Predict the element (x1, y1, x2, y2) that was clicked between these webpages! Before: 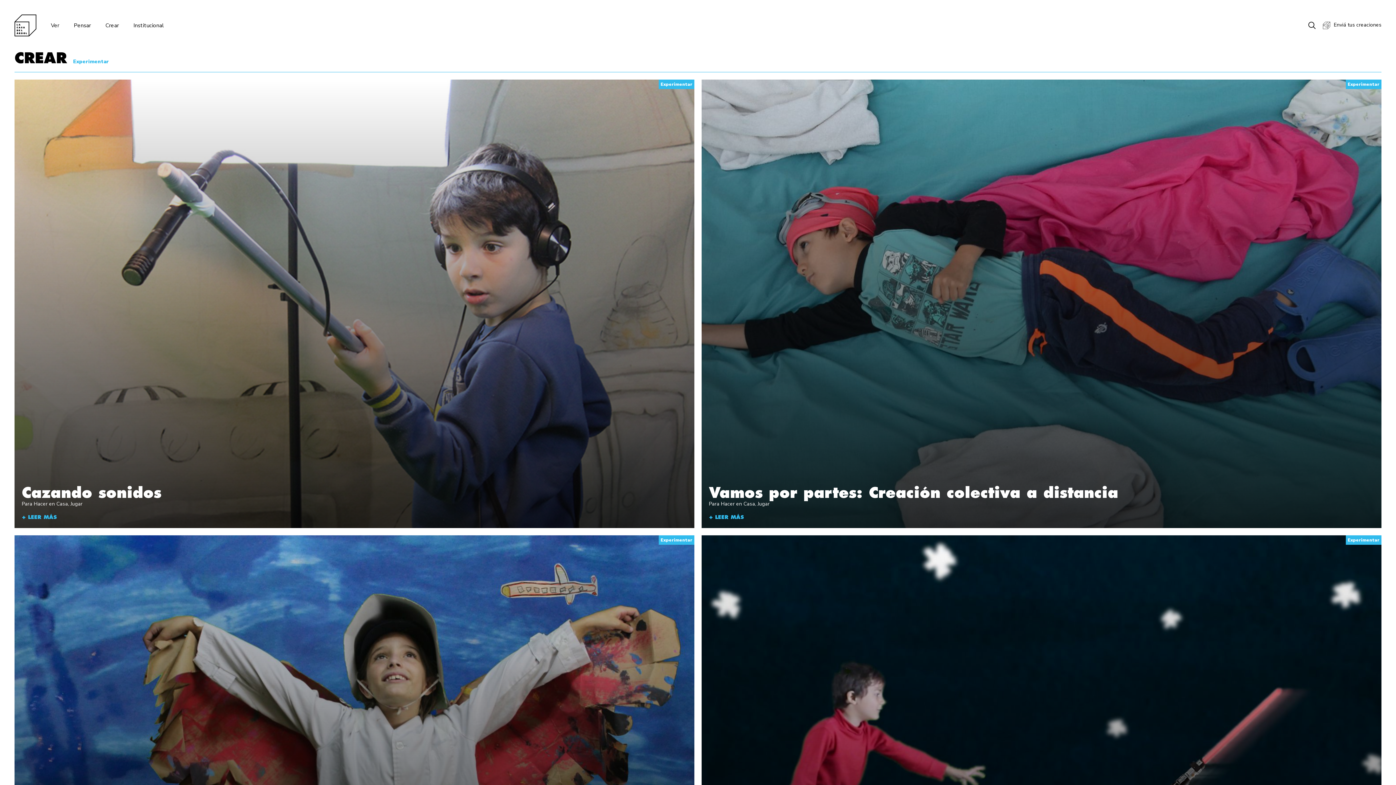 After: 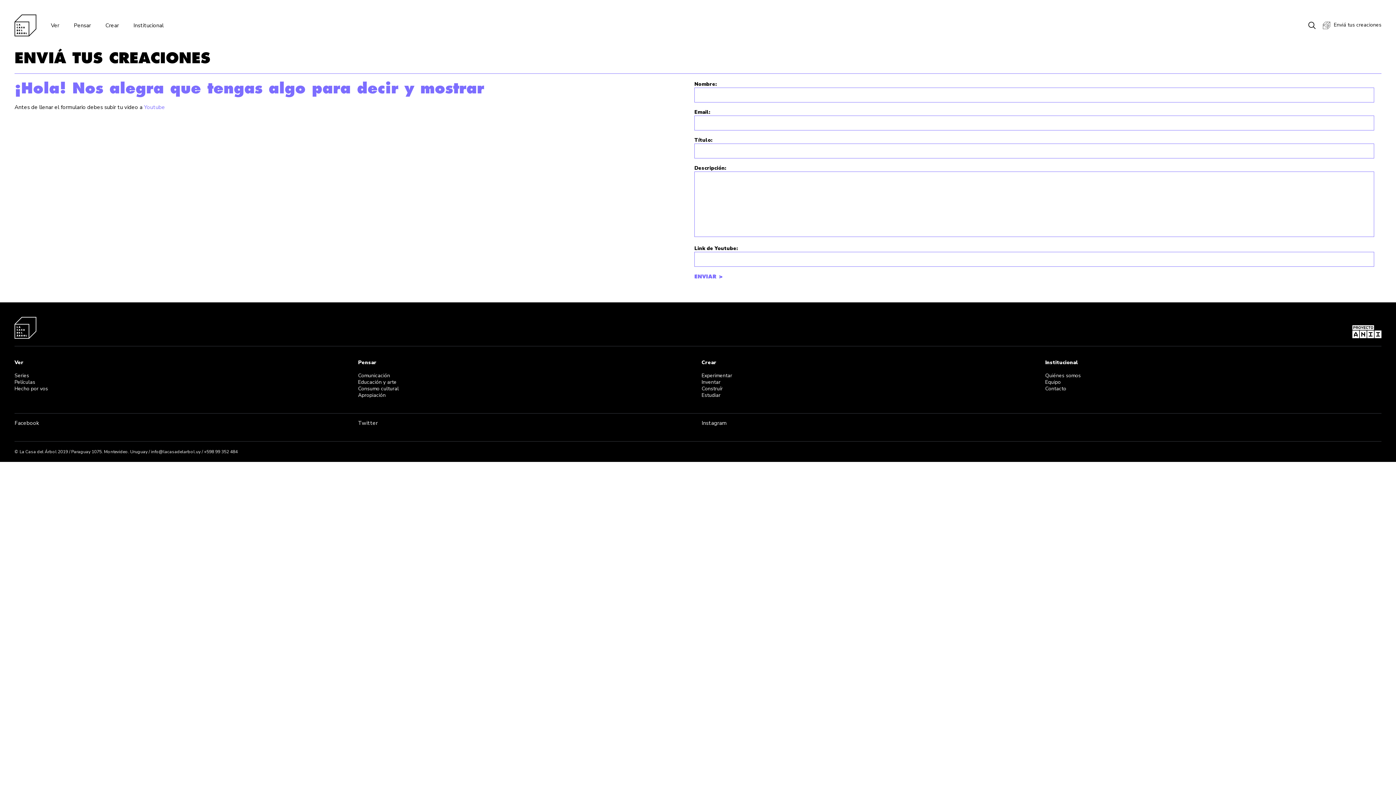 Action: label: Enviá tus creaciones bbox: (1323, 21, 1381, 29)